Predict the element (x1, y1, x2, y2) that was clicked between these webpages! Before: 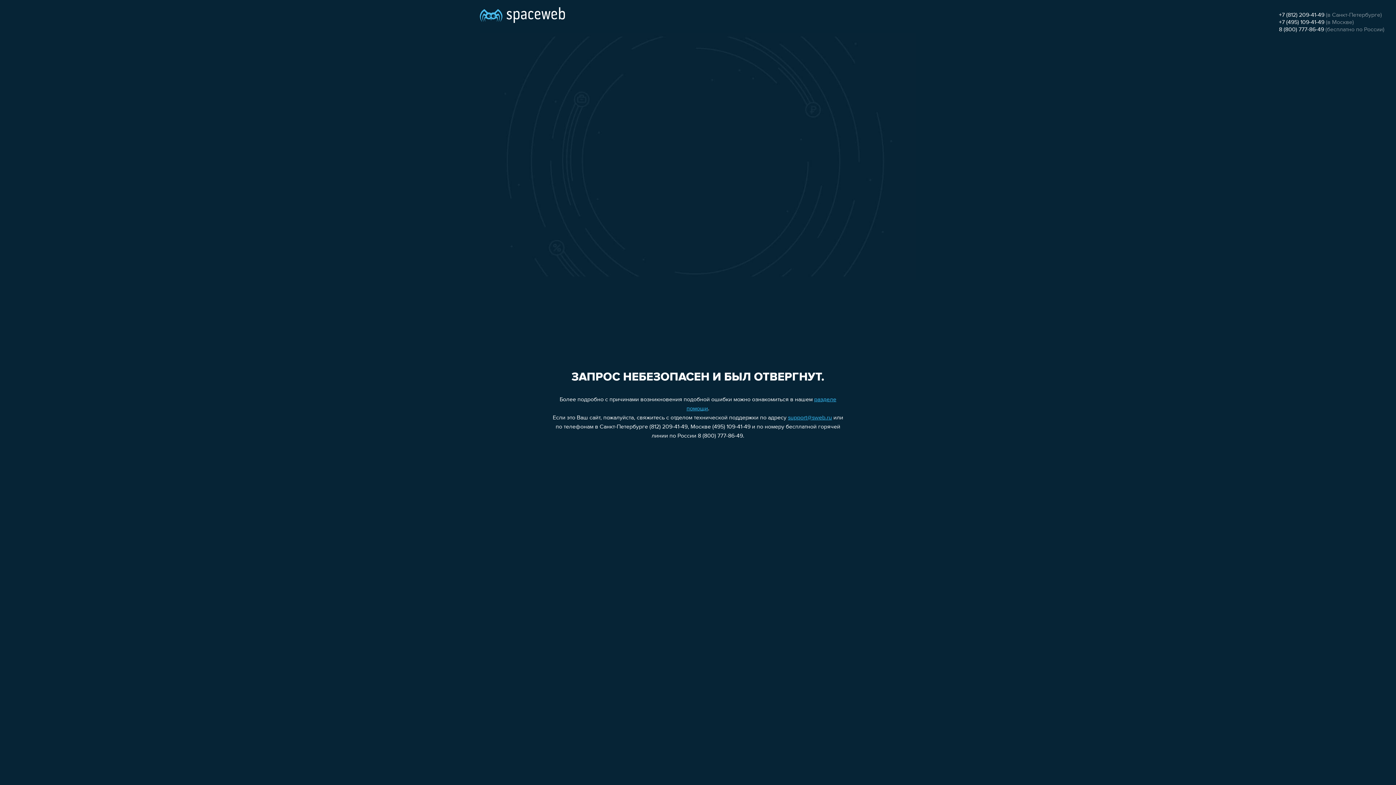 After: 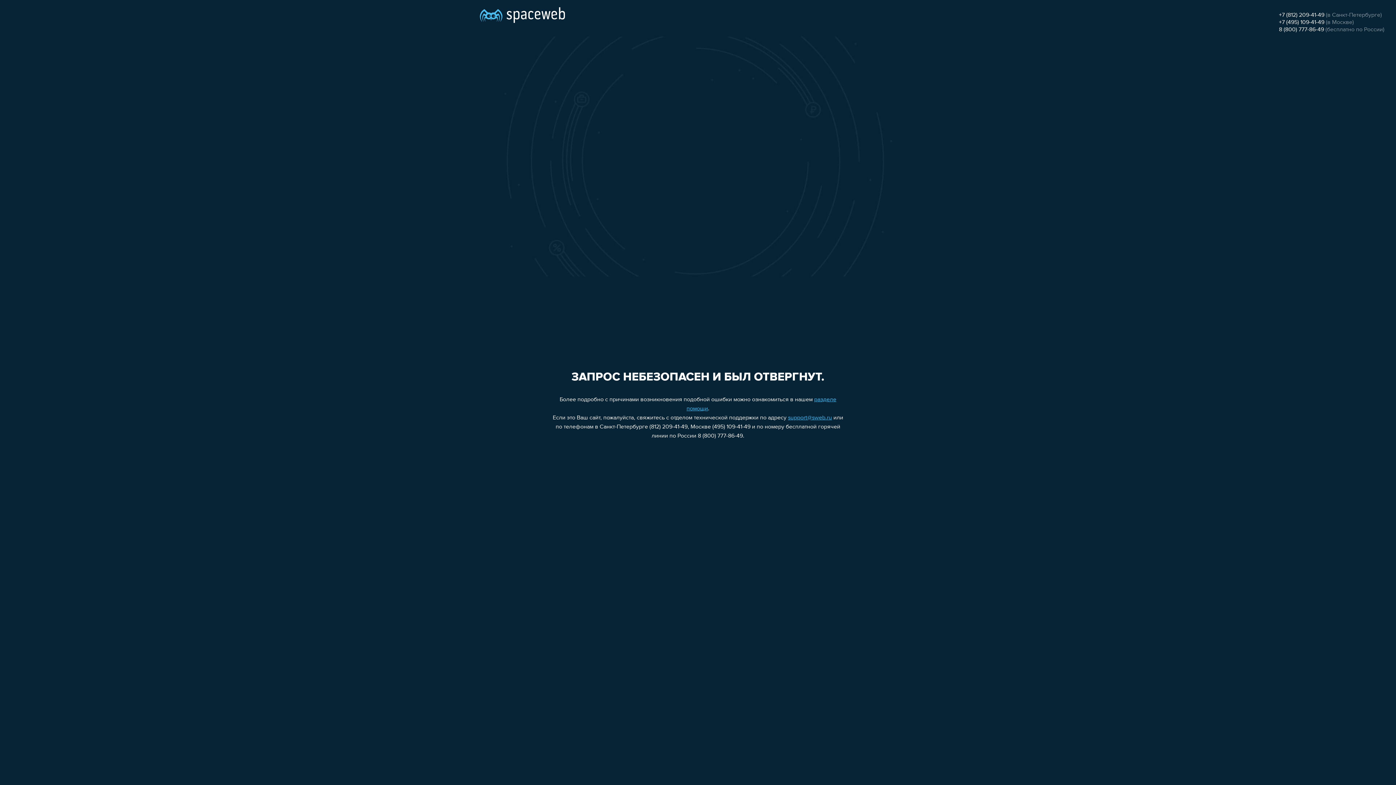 Action: bbox: (1279, 19, 1324, 25) label: +7 (495) 109-41-49